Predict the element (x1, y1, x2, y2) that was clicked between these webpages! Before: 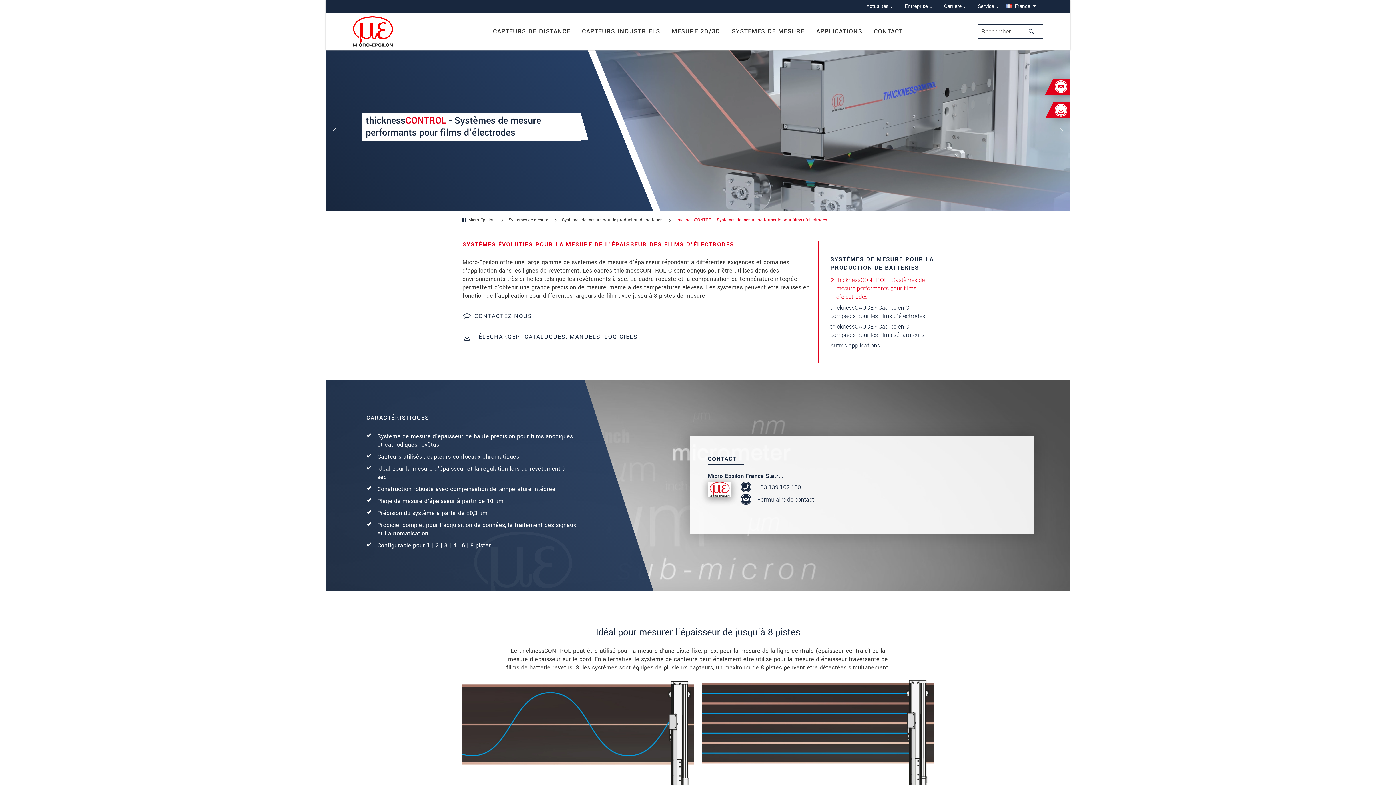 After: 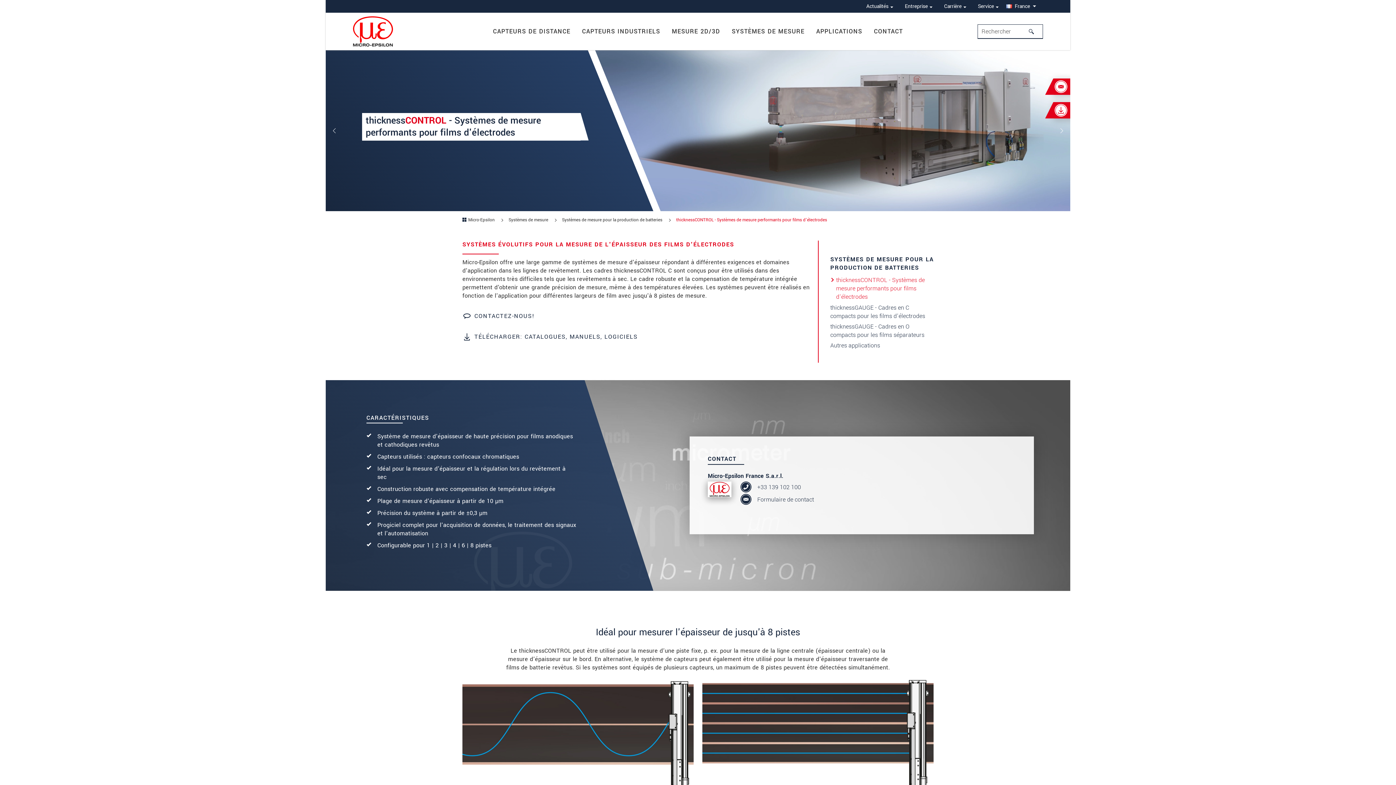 Action: label: thicknessCONTROL - Systèmes de mesure performants pour films d'électrodes bbox: (830, 274, 934, 302)